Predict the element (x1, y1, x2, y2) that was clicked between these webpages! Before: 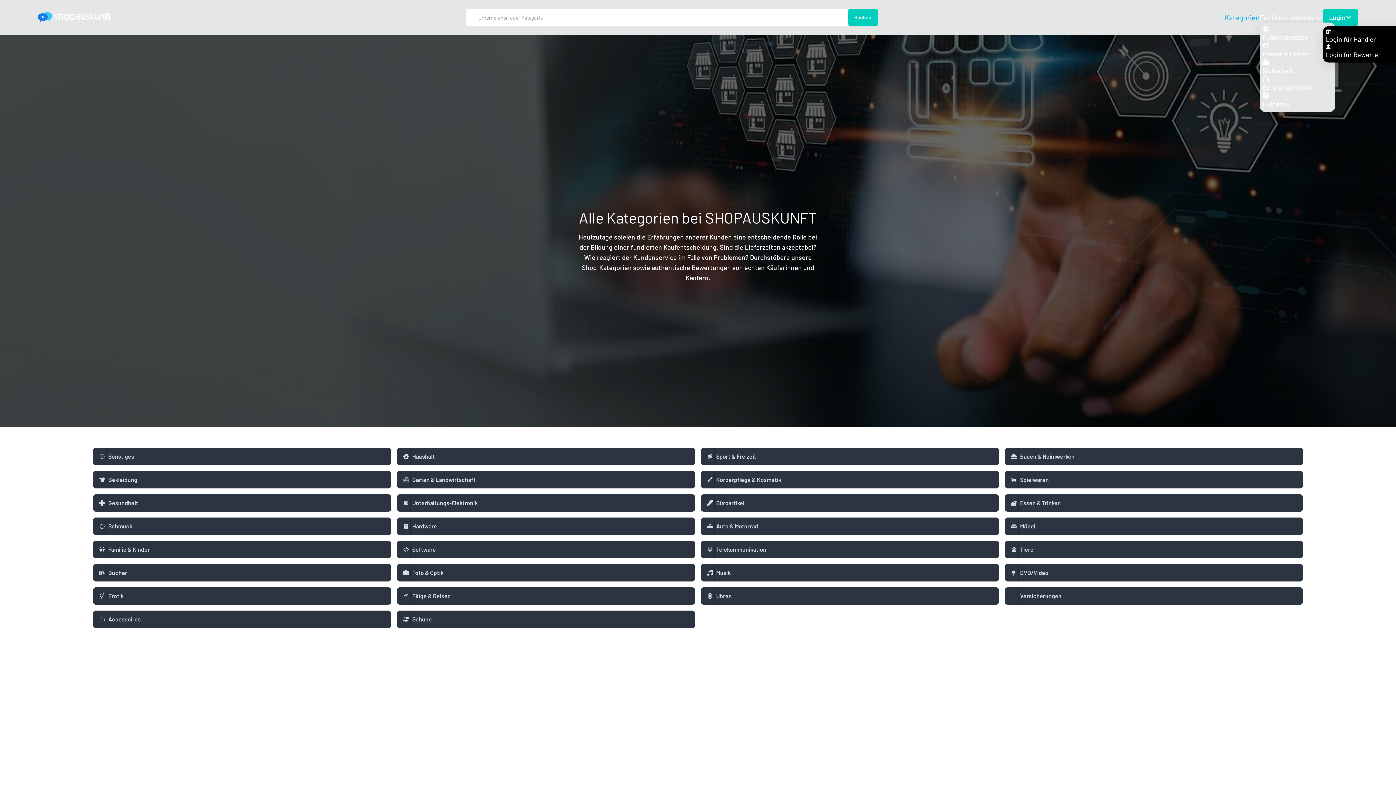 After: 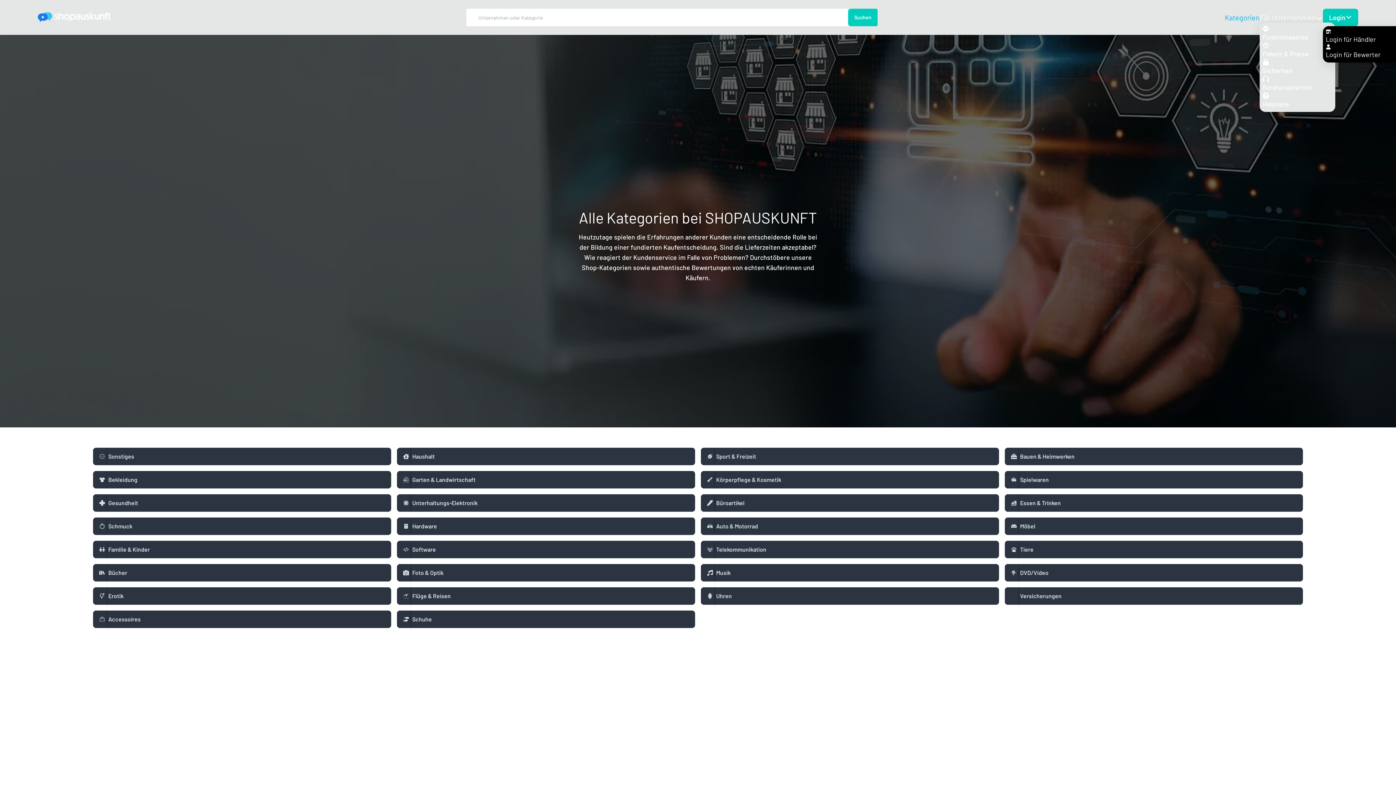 Action: bbox: (1225, 13, 1260, 21) label: Kategorien